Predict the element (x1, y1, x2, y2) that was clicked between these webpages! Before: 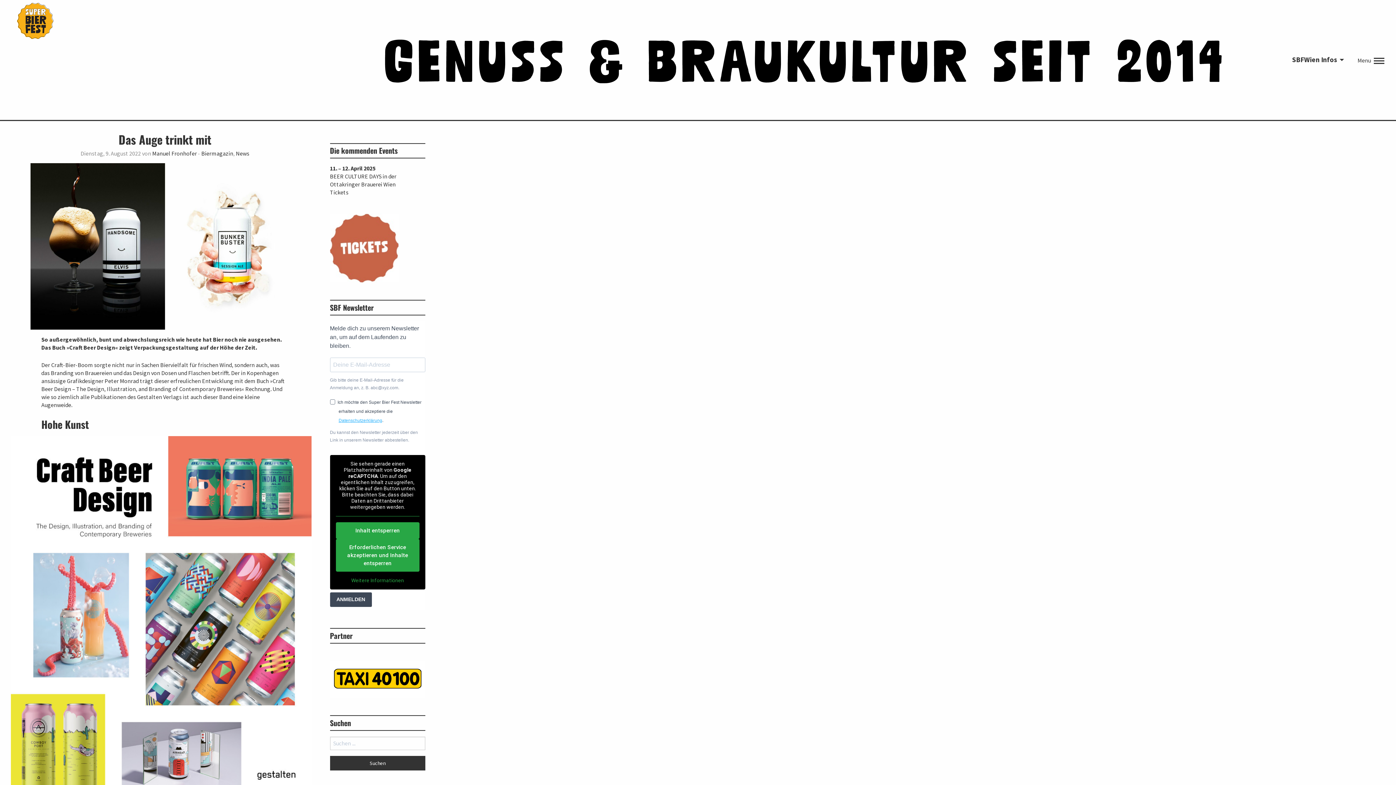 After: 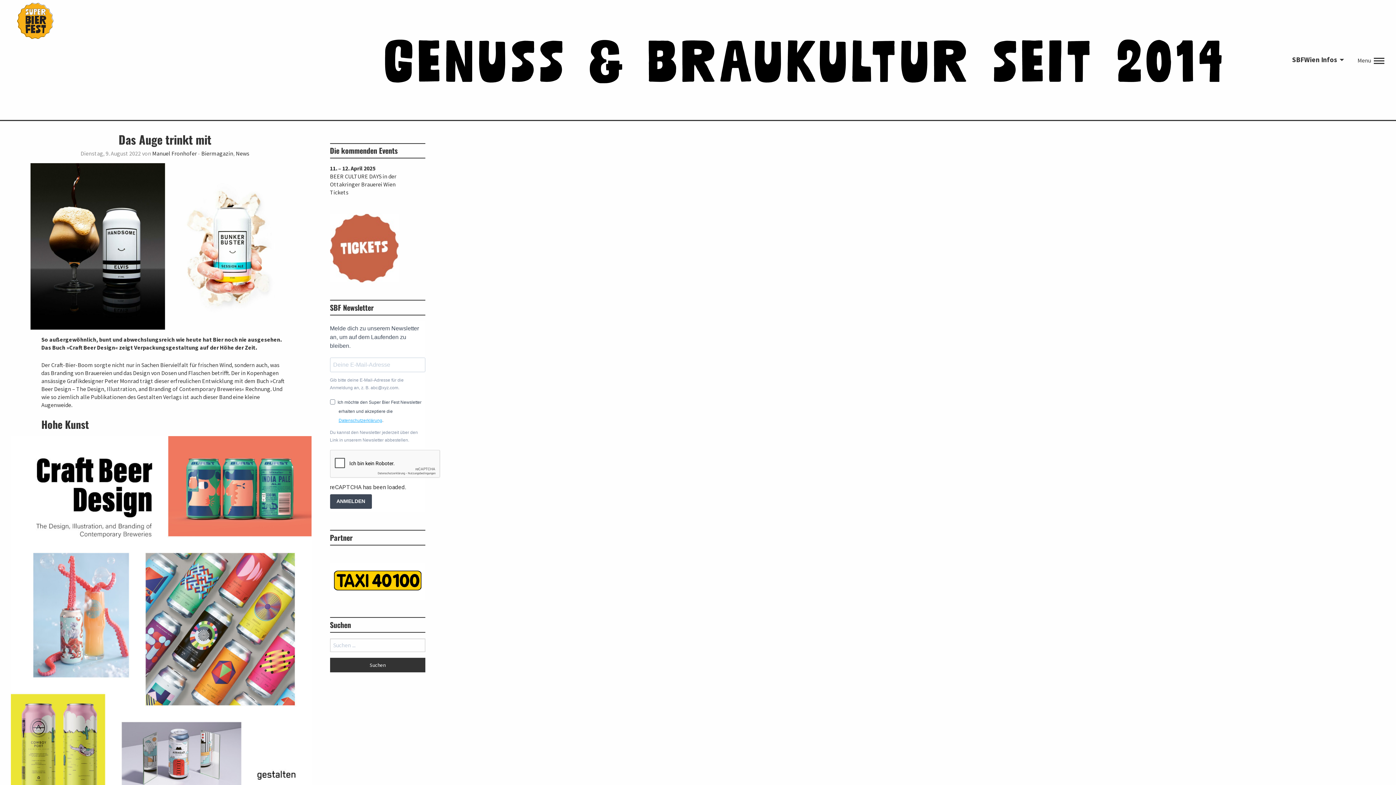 Action: label: Inhalt entsperren bbox: (335, 522, 419, 539)